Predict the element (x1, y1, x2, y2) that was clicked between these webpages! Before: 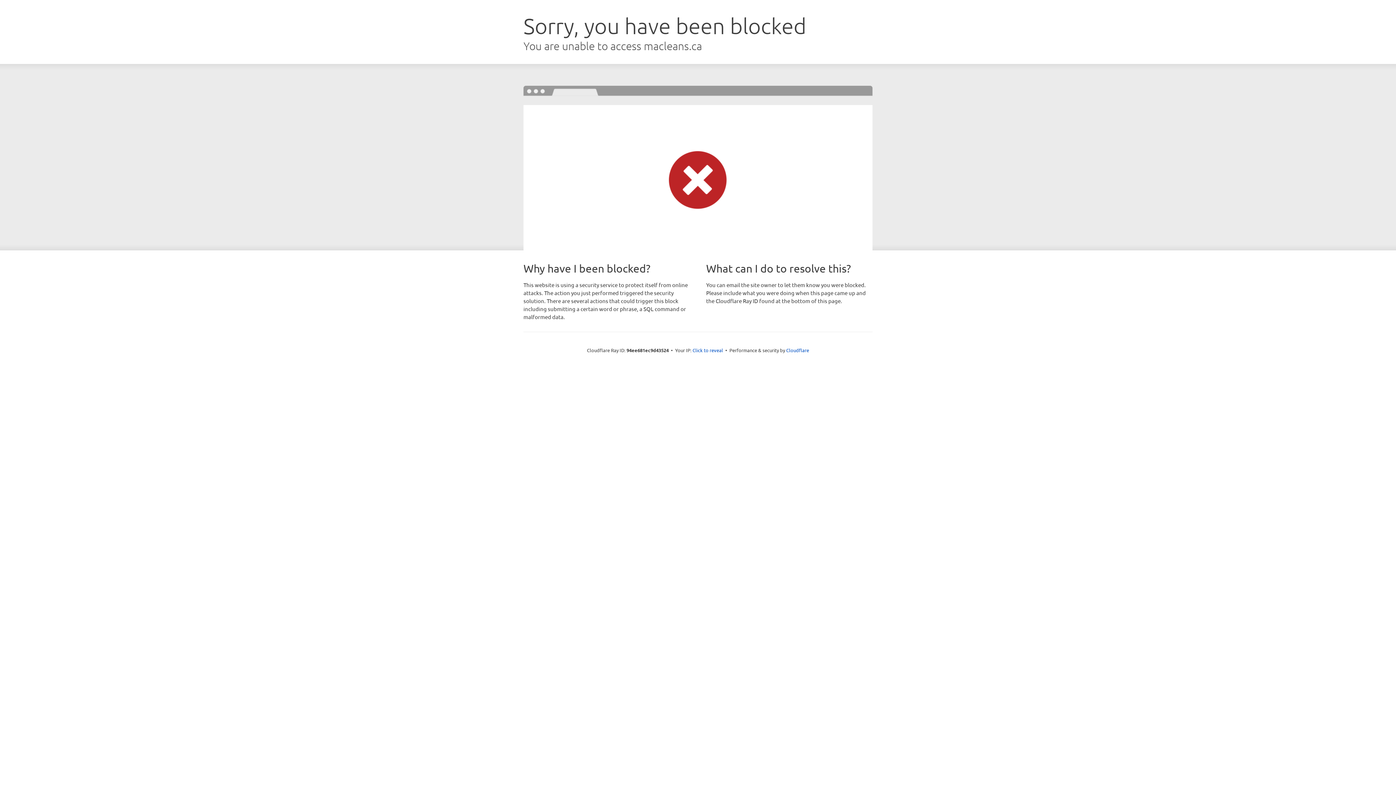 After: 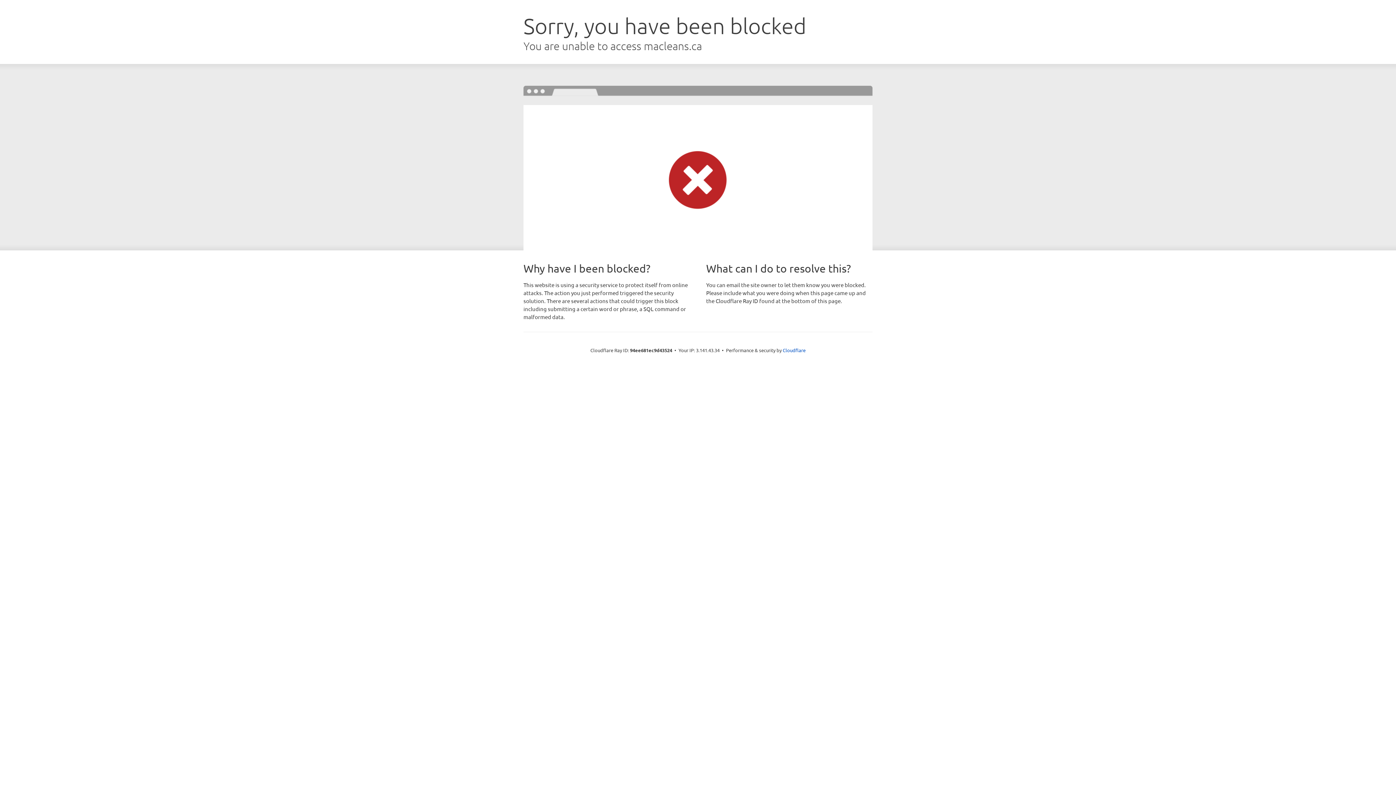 Action: bbox: (692, 346, 723, 353) label: Click to reveal